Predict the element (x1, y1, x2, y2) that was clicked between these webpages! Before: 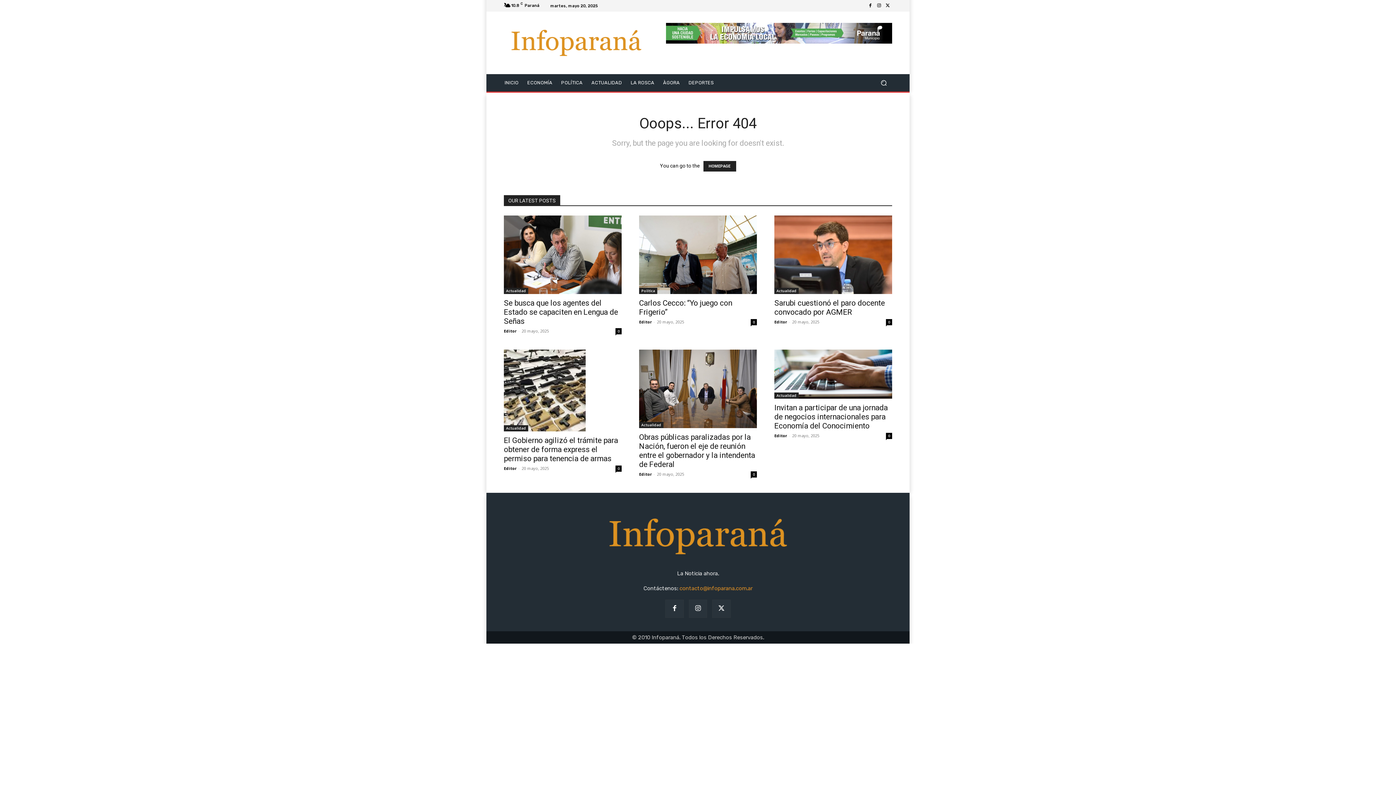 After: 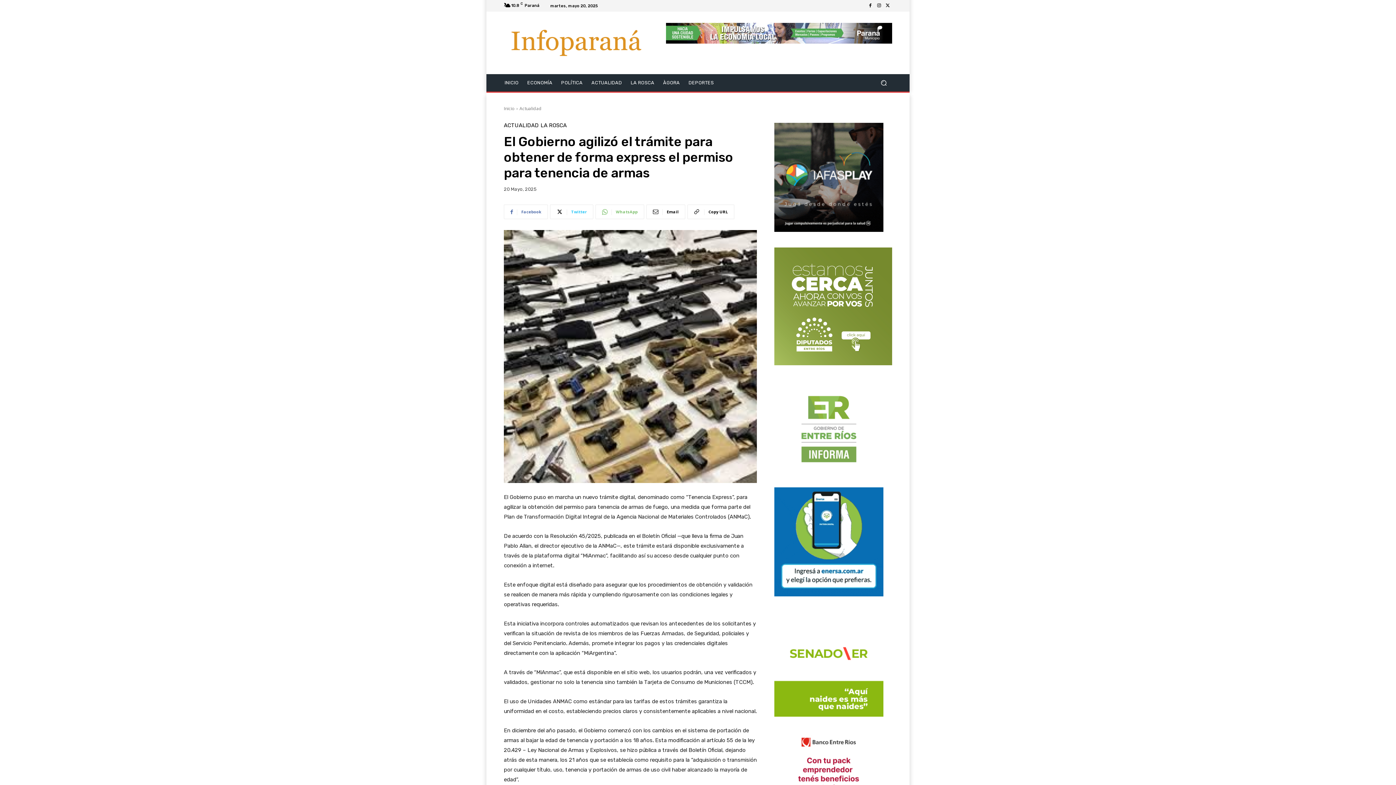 Action: bbox: (504, 349, 621, 431)